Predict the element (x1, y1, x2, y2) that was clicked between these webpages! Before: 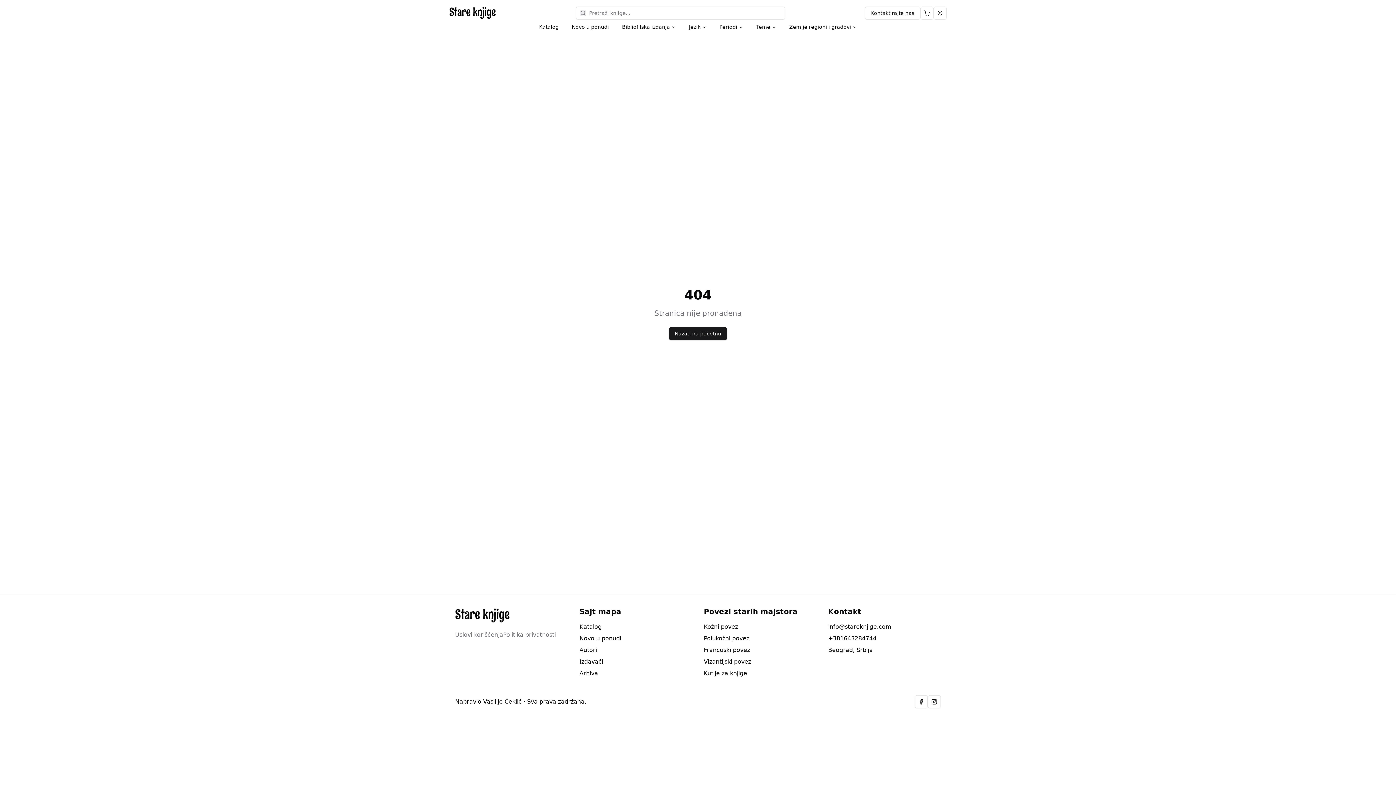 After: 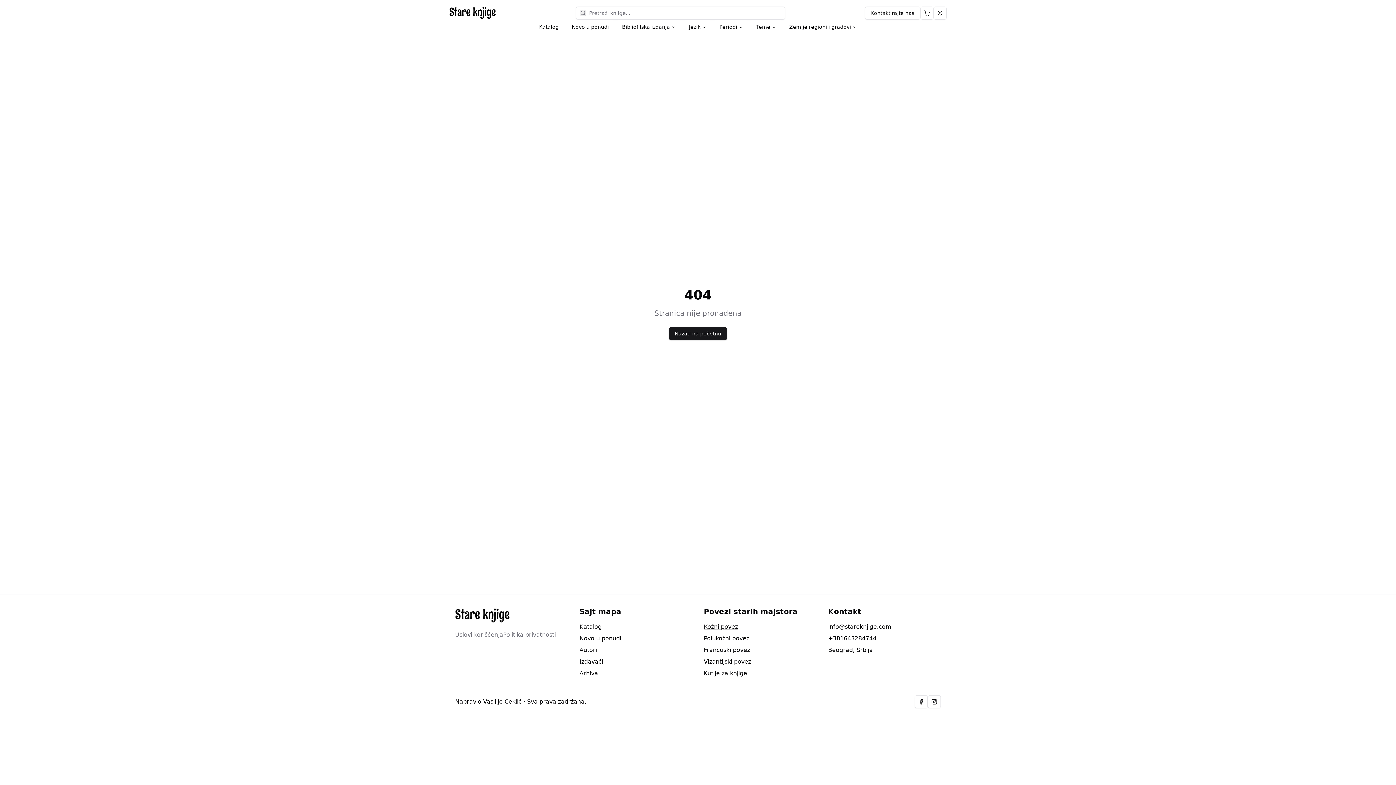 Action: label: Kožni povez bbox: (704, 623, 738, 630)